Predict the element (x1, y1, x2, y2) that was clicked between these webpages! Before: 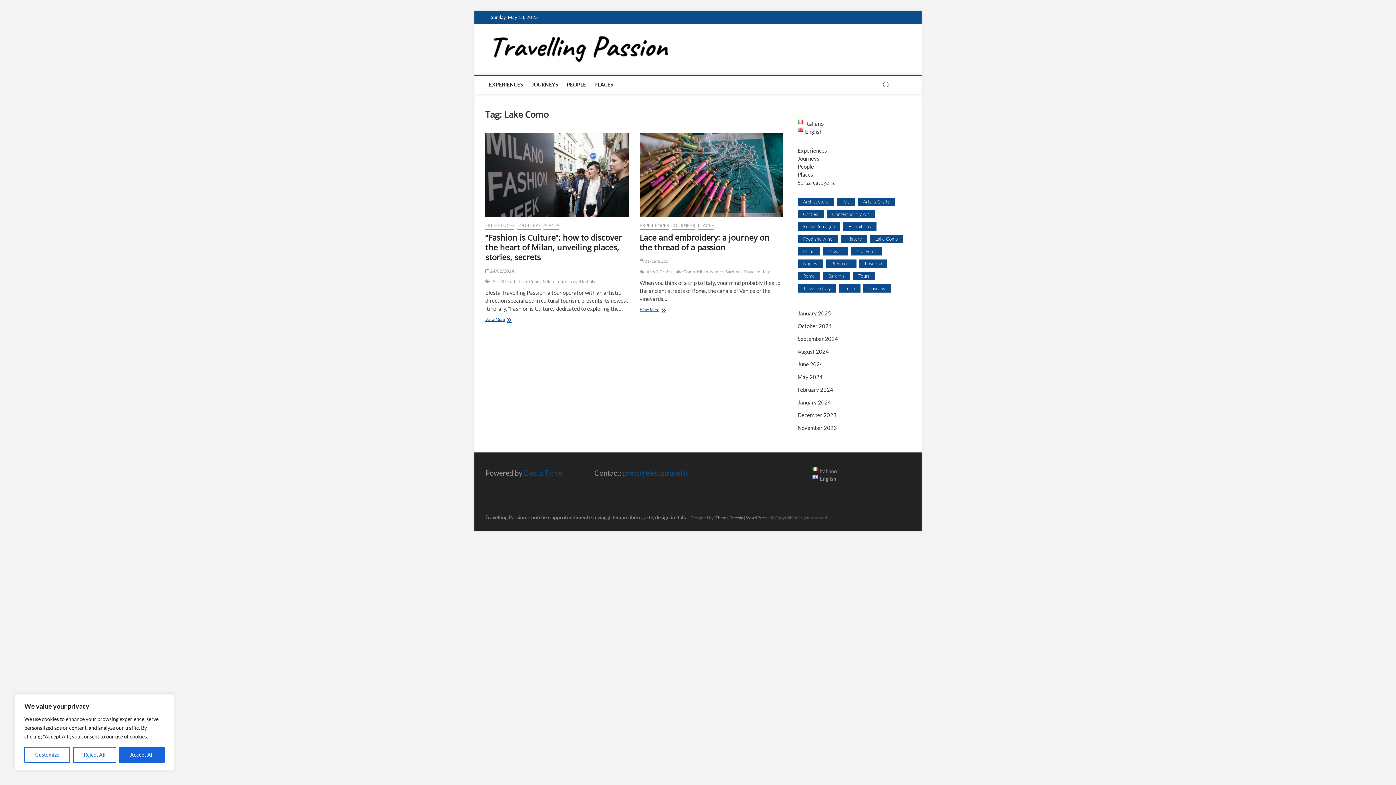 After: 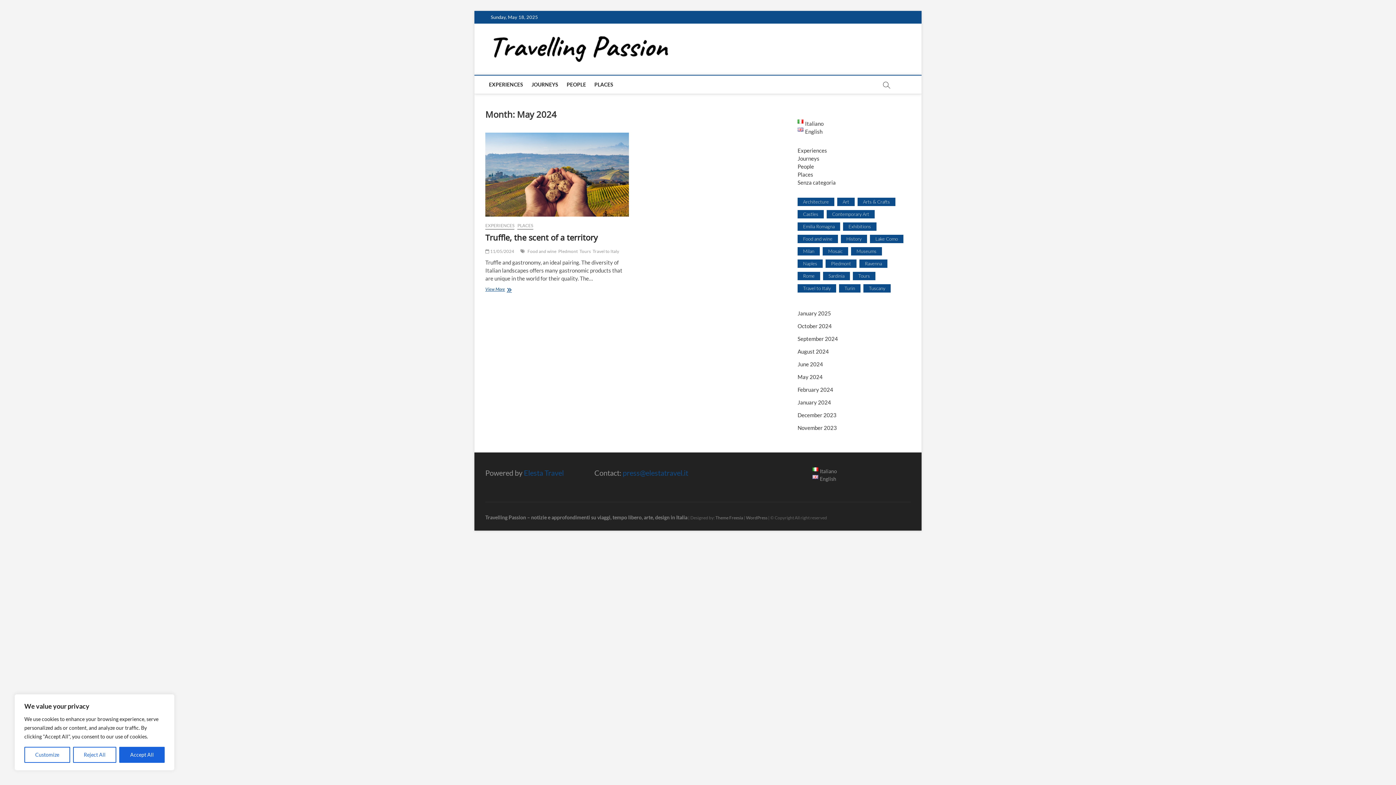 Action: bbox: (797, 373, 822, 380) label: May 2024